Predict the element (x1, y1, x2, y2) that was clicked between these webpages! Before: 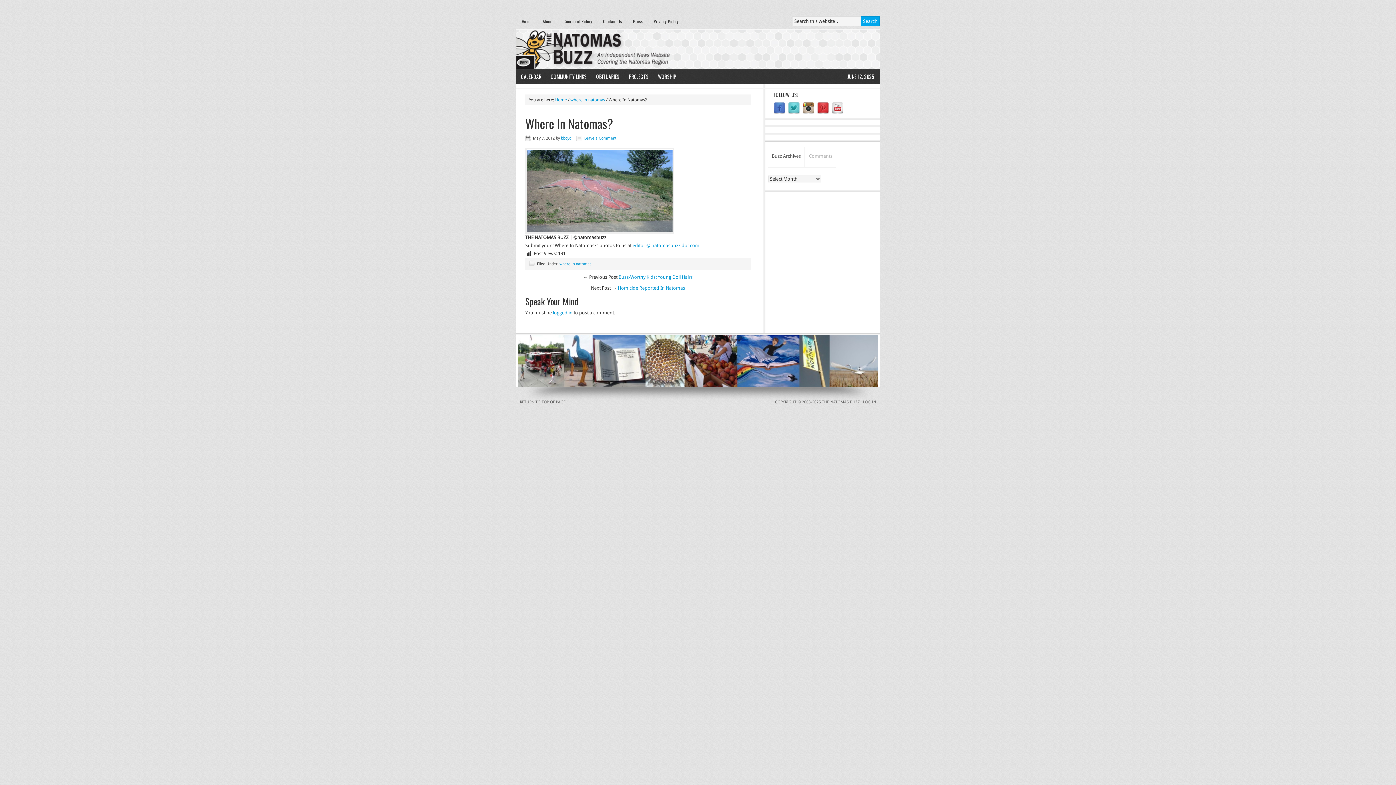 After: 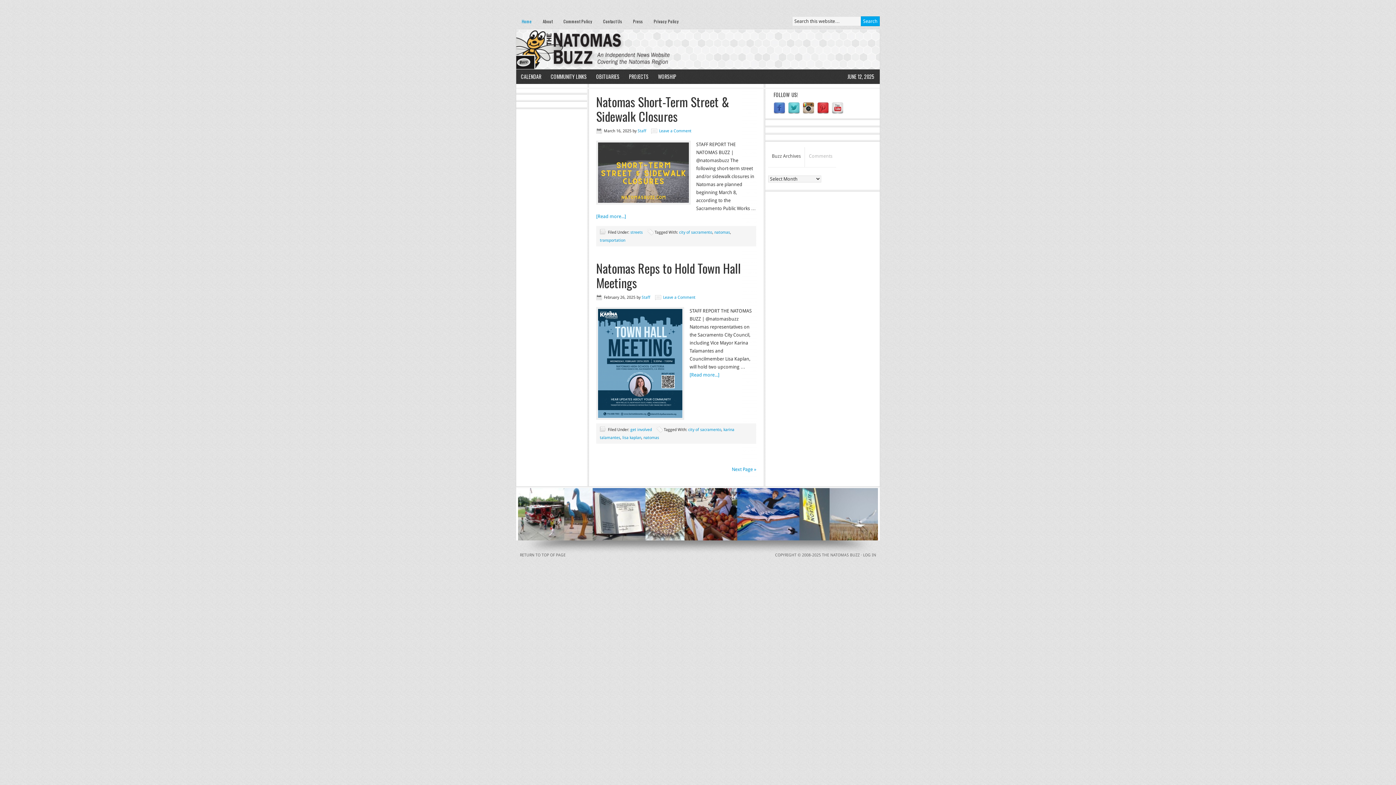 Action: label: THE NATOMAS BUZZ bbox: (516, 30, 685, 70)